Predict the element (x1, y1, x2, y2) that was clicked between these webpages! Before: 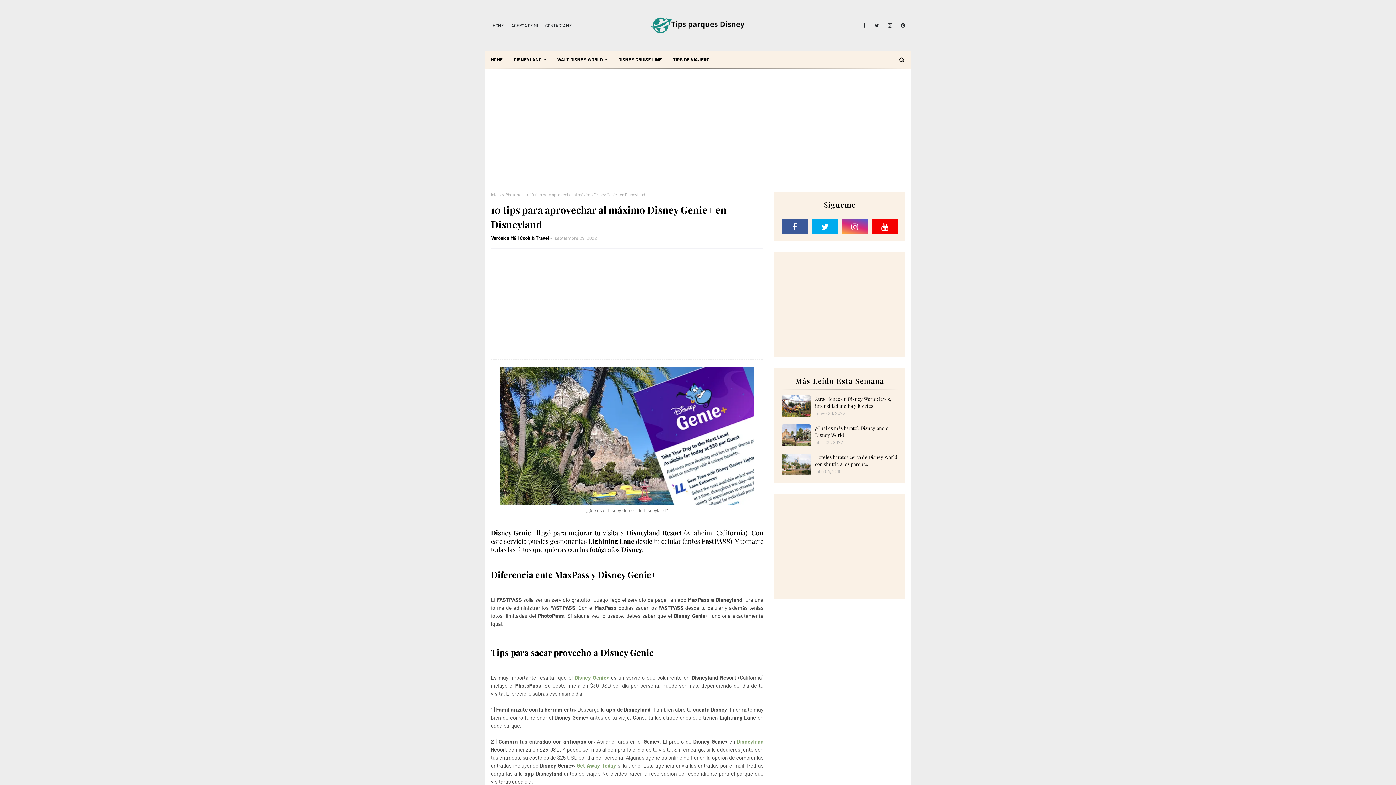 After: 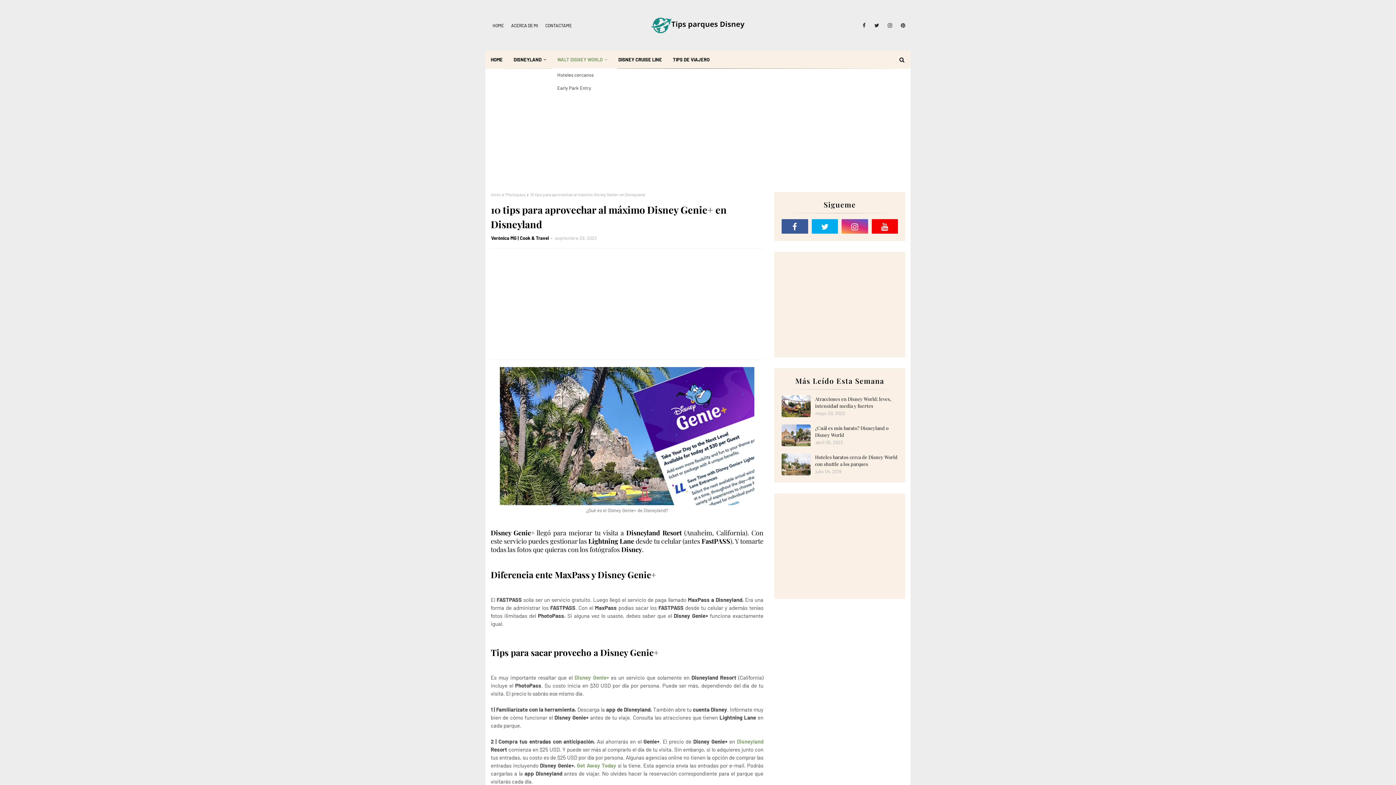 Action: bbox: (552, 50, 613, 68) label: WALT DISNEY WORLD